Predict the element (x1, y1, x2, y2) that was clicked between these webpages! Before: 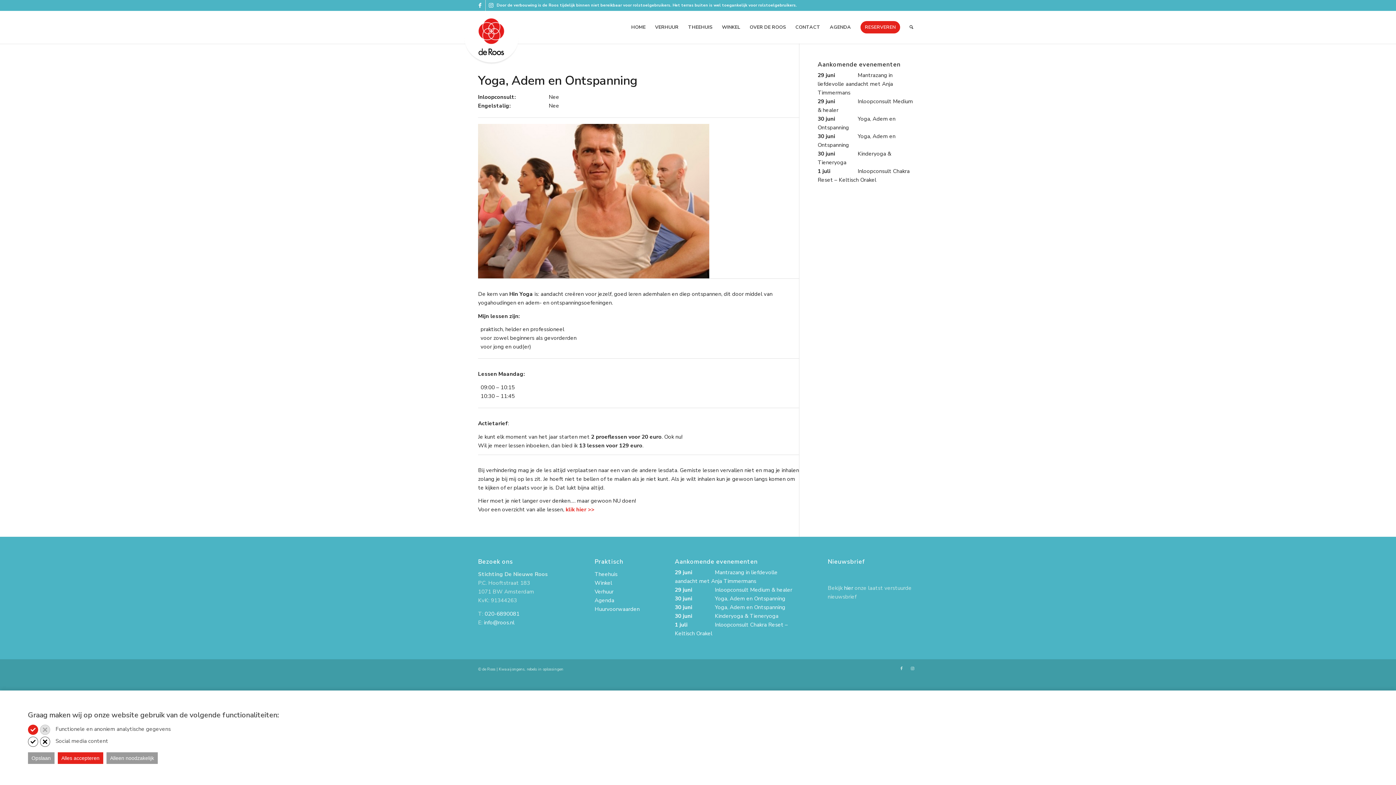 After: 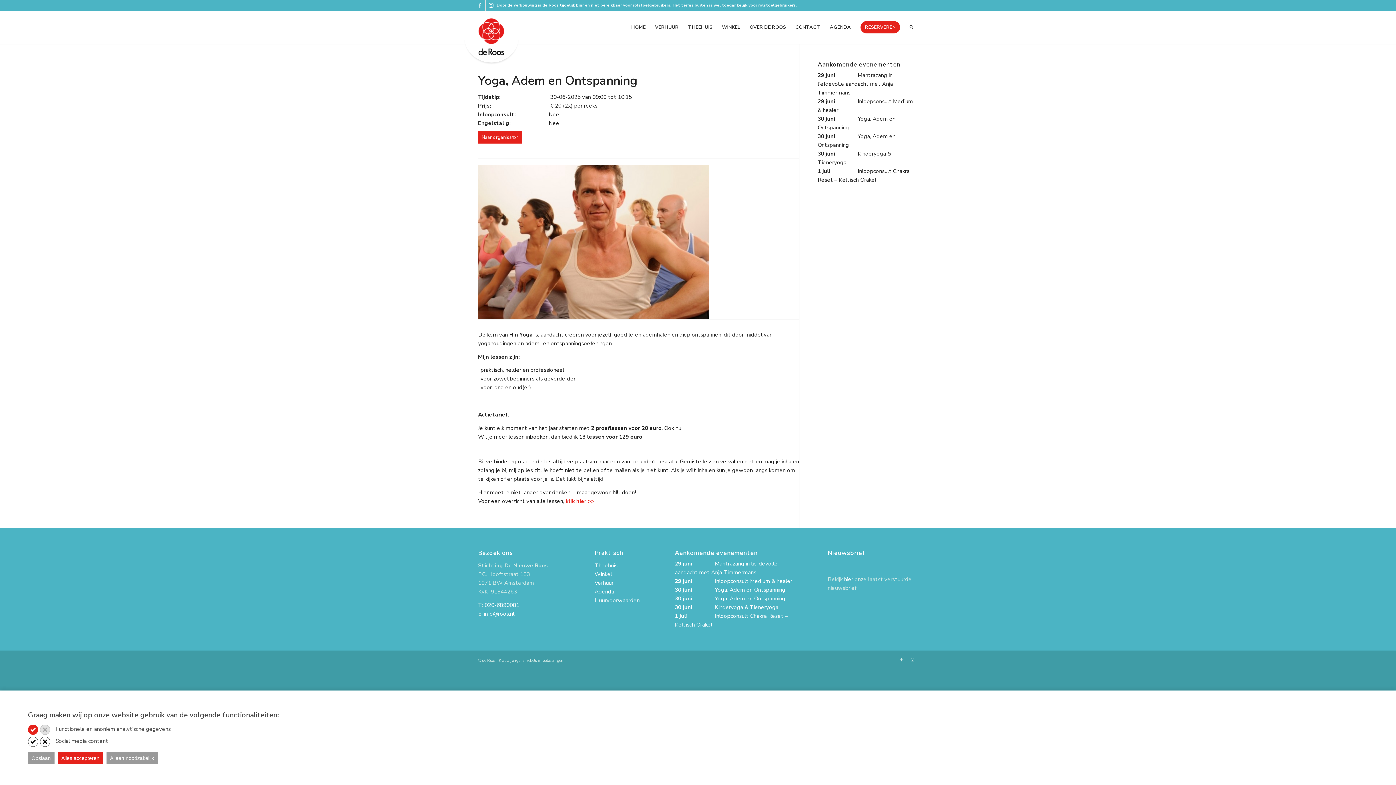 Action: label: 30 juniYoga, Adem en Ontspanning bbox: (817, 114, 918, 132)